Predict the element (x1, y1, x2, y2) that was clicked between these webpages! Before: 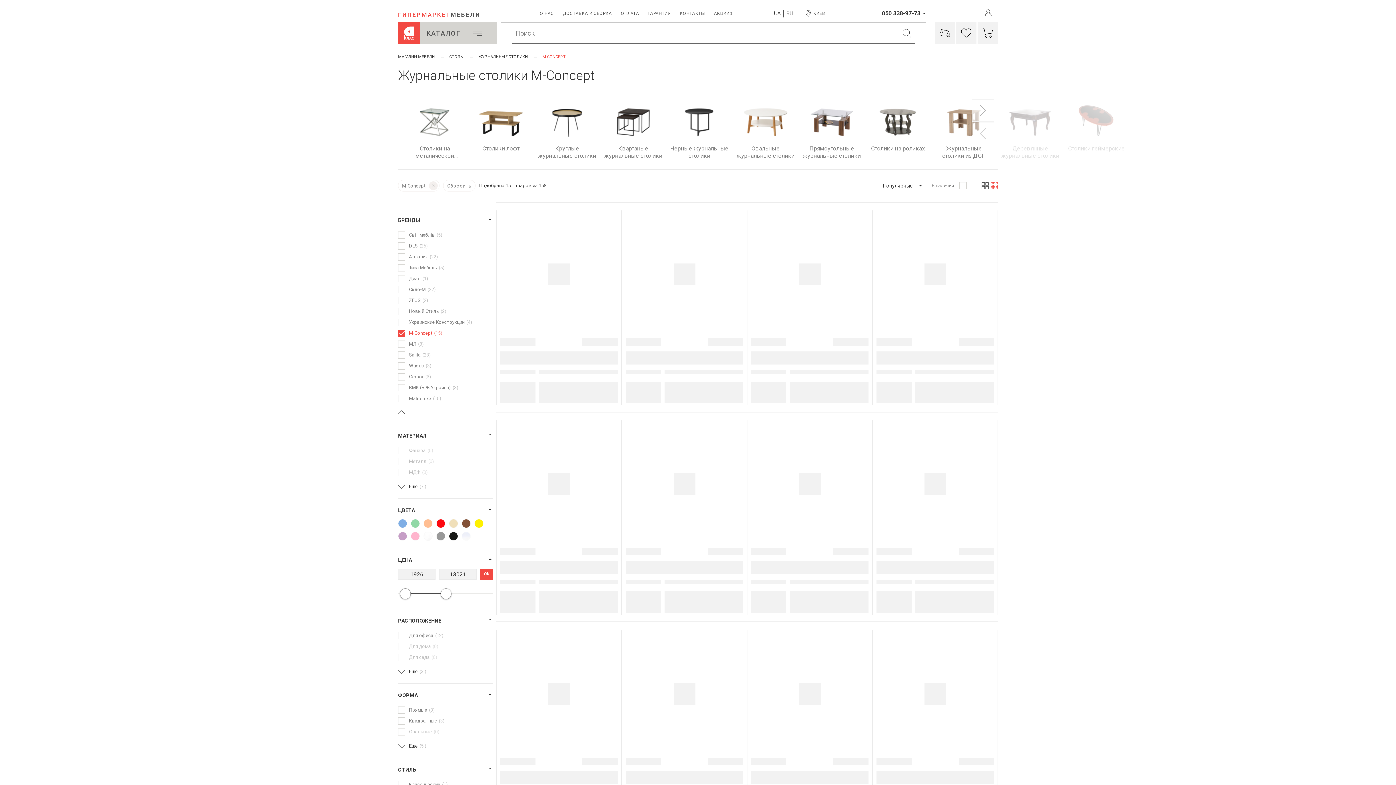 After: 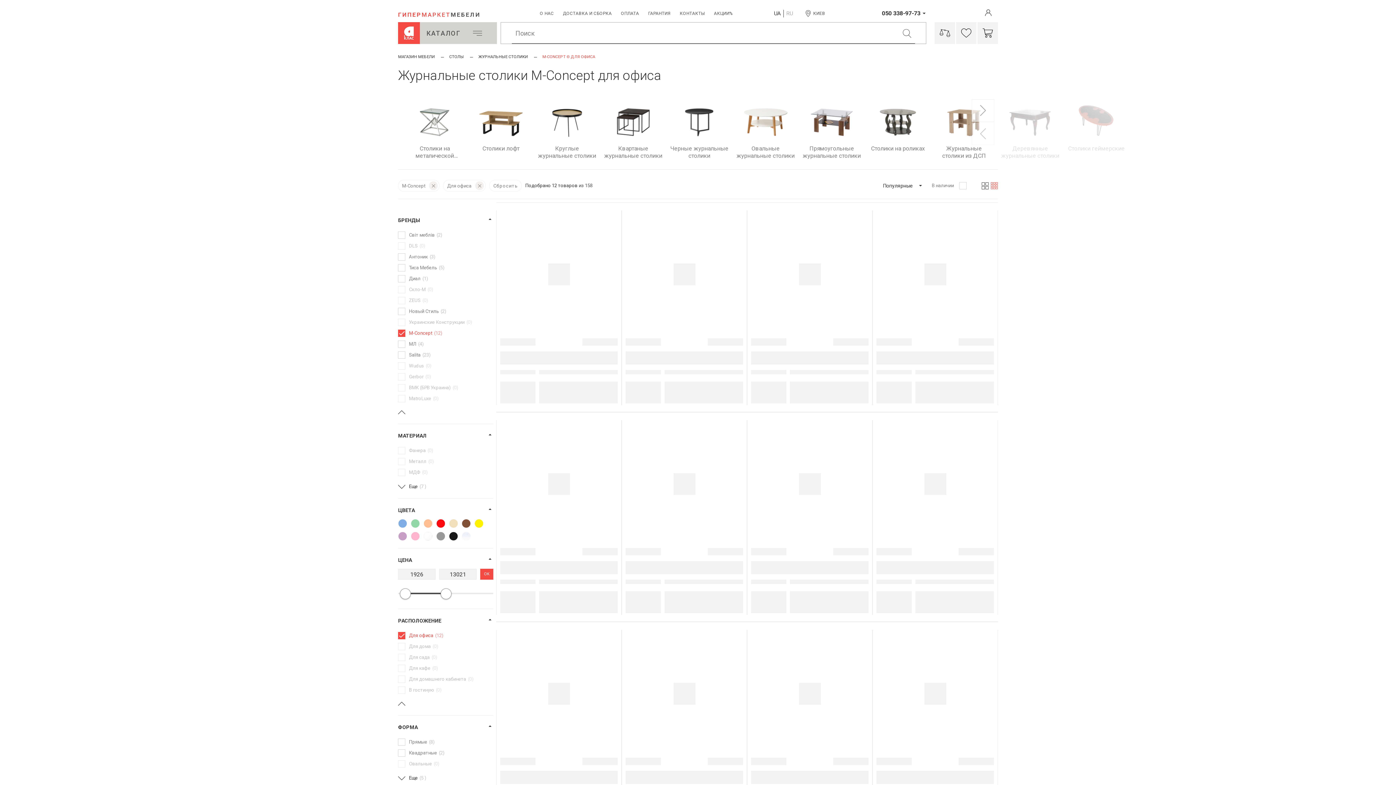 Action: bbox: (398, 629, 495, 642) label: Для офиса
(12)